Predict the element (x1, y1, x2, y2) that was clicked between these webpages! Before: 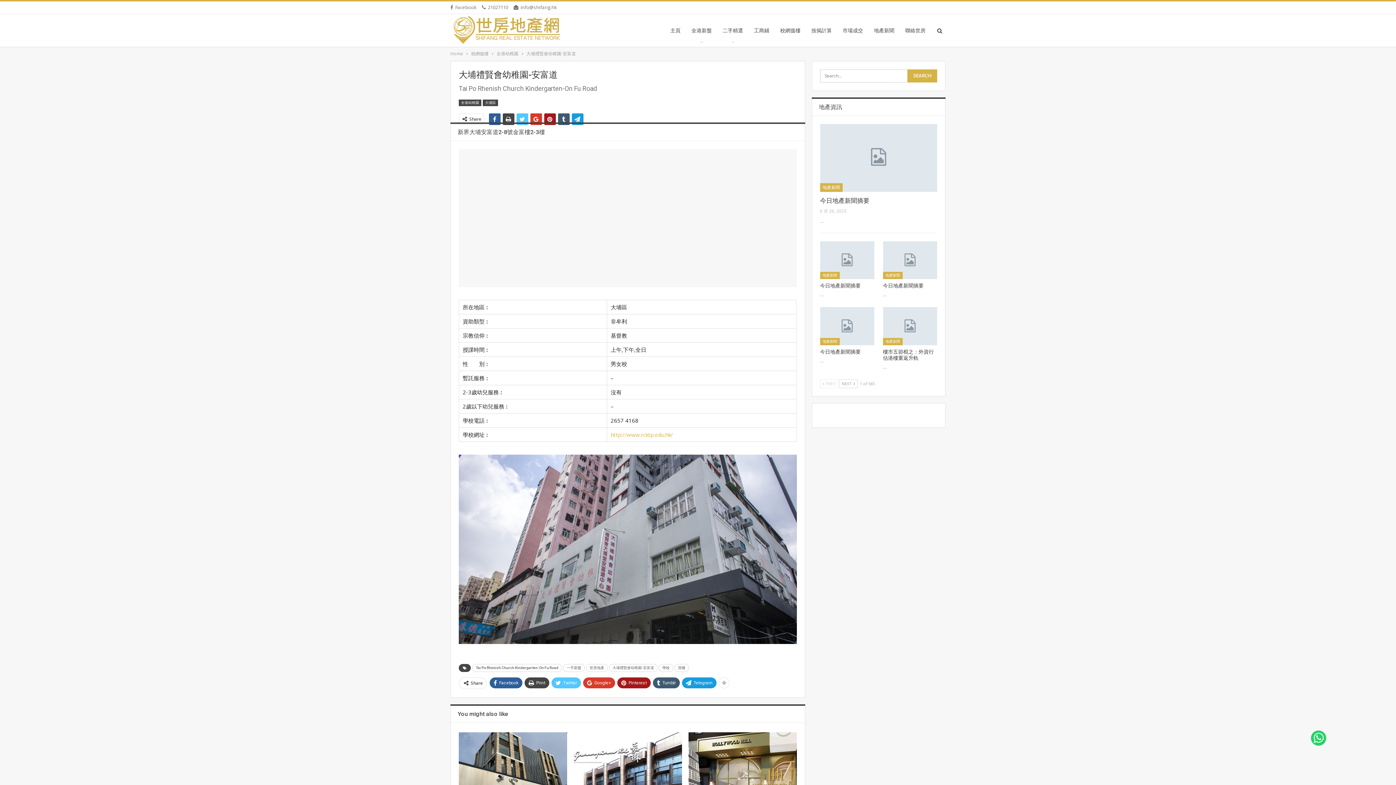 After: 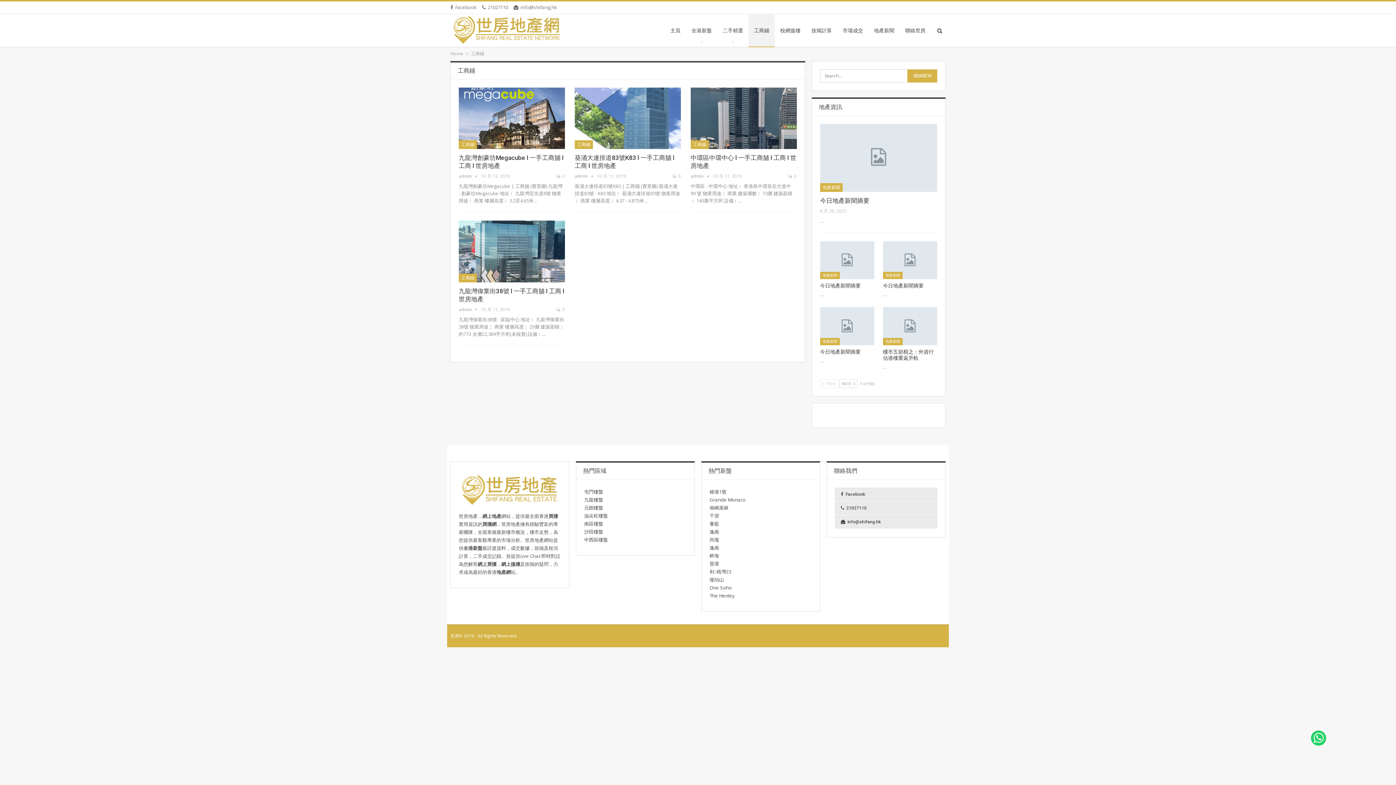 Action: bbox: (748, 14, 774, 46) label: 工商鋪